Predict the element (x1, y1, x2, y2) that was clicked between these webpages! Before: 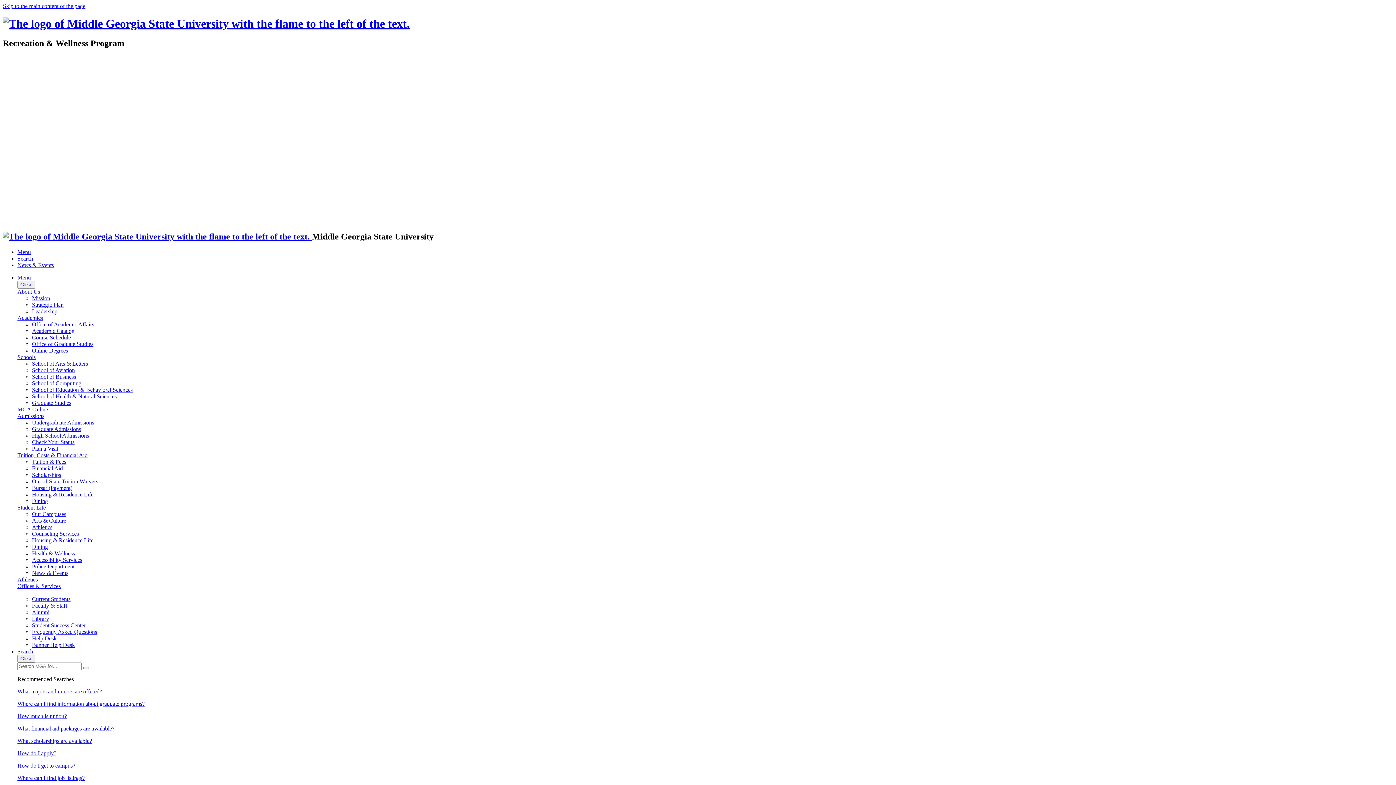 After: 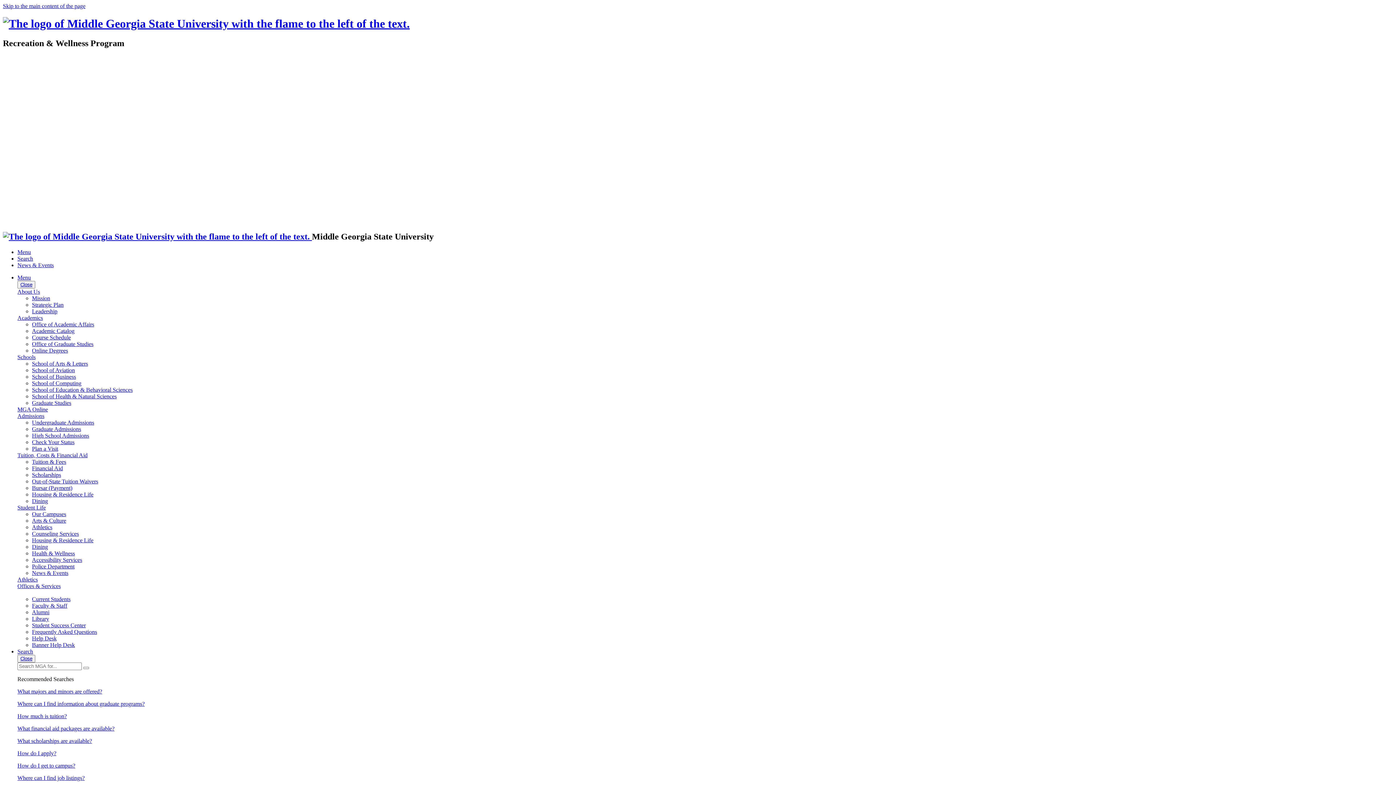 Action: bbox: (32, 347, 68, 353) label: Online Degrees